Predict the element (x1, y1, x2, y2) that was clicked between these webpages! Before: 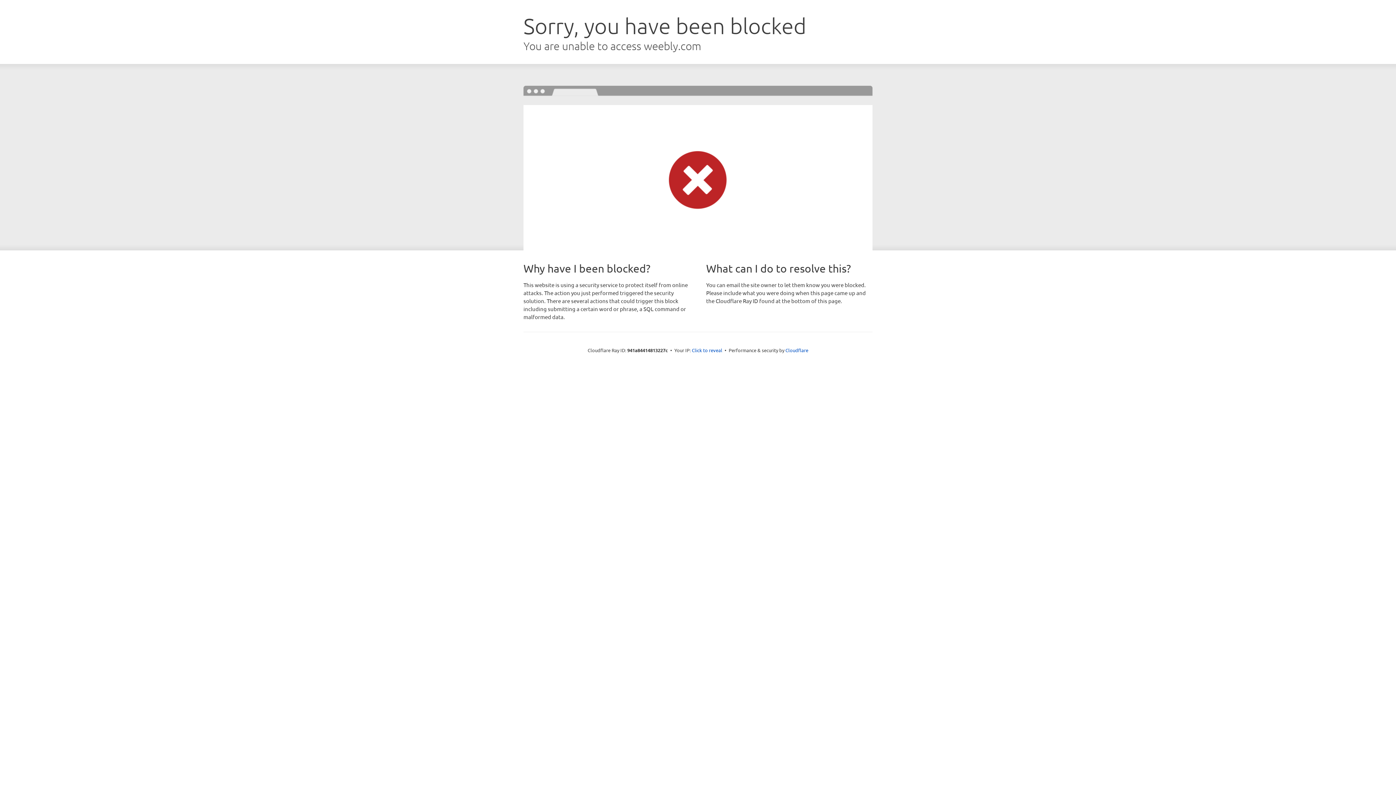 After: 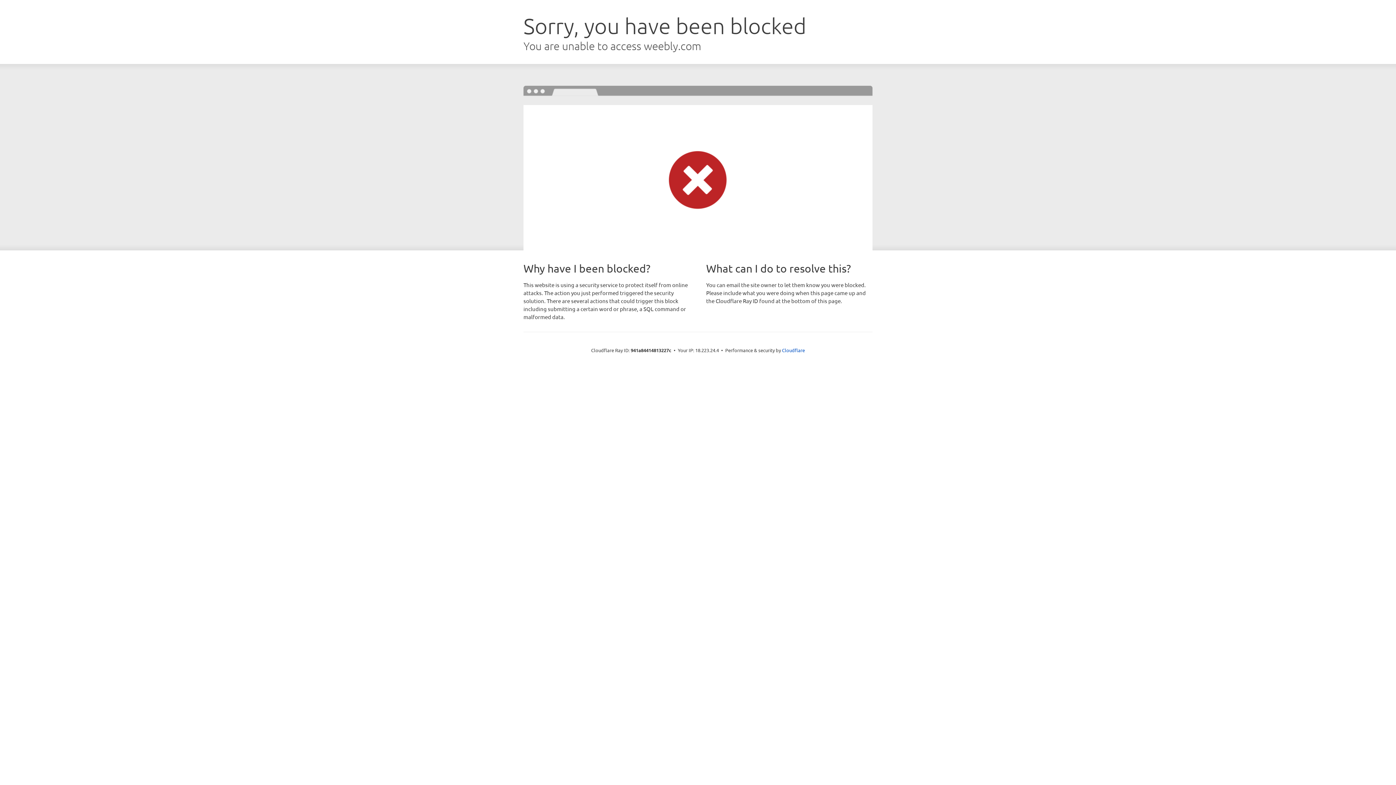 Action: bbox: (692, 346, 722, 353) label: Click to reveal